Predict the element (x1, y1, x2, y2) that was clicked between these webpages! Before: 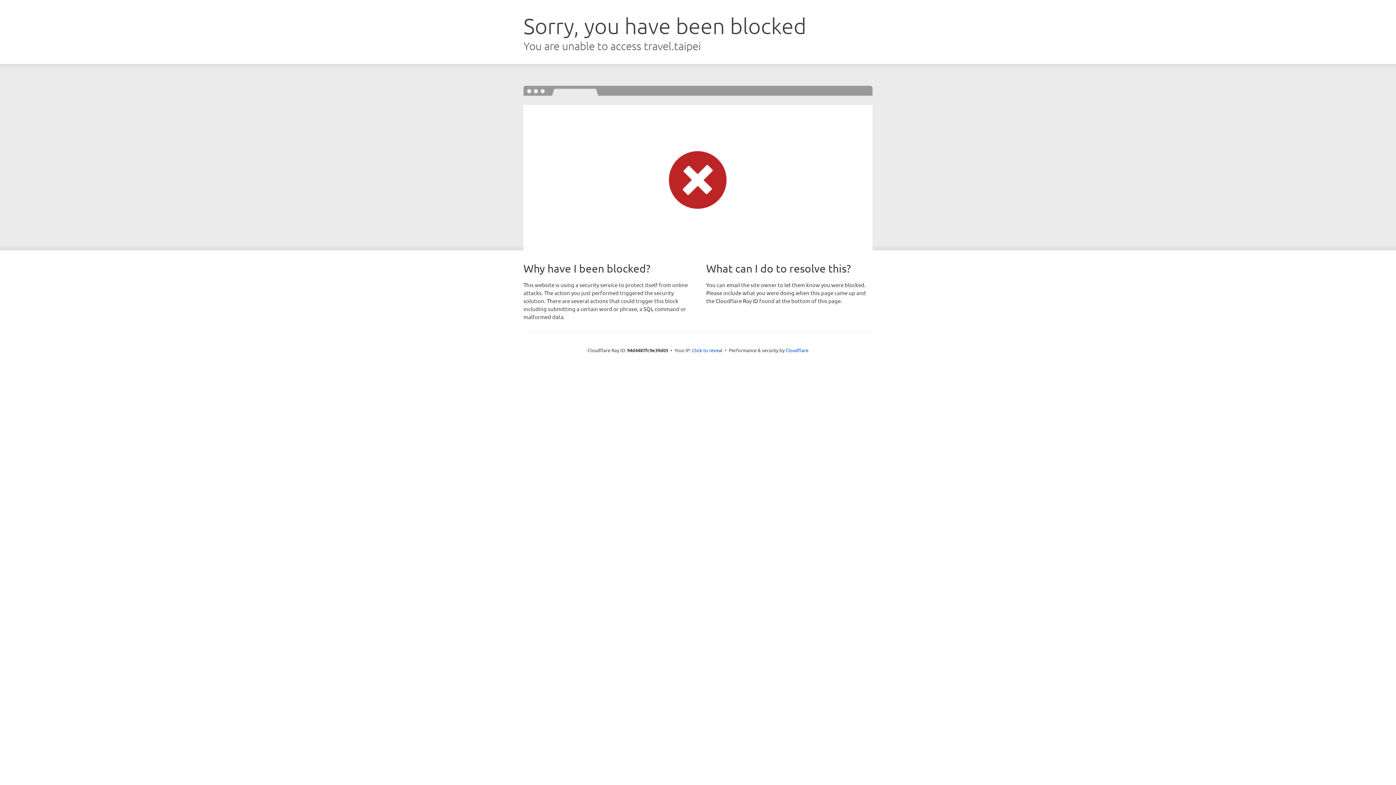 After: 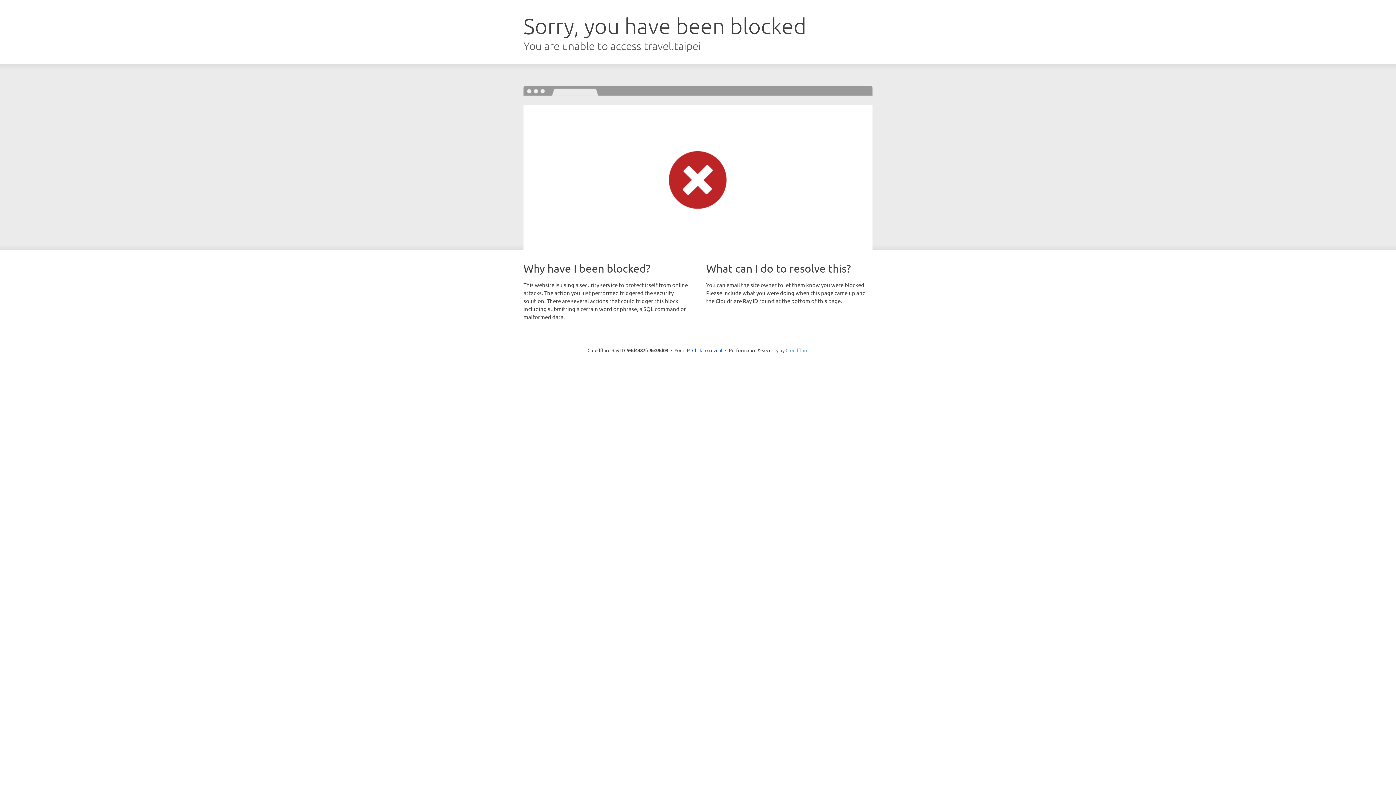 Action: label: Cloudflare bbox: (785, 347, 808, 353)